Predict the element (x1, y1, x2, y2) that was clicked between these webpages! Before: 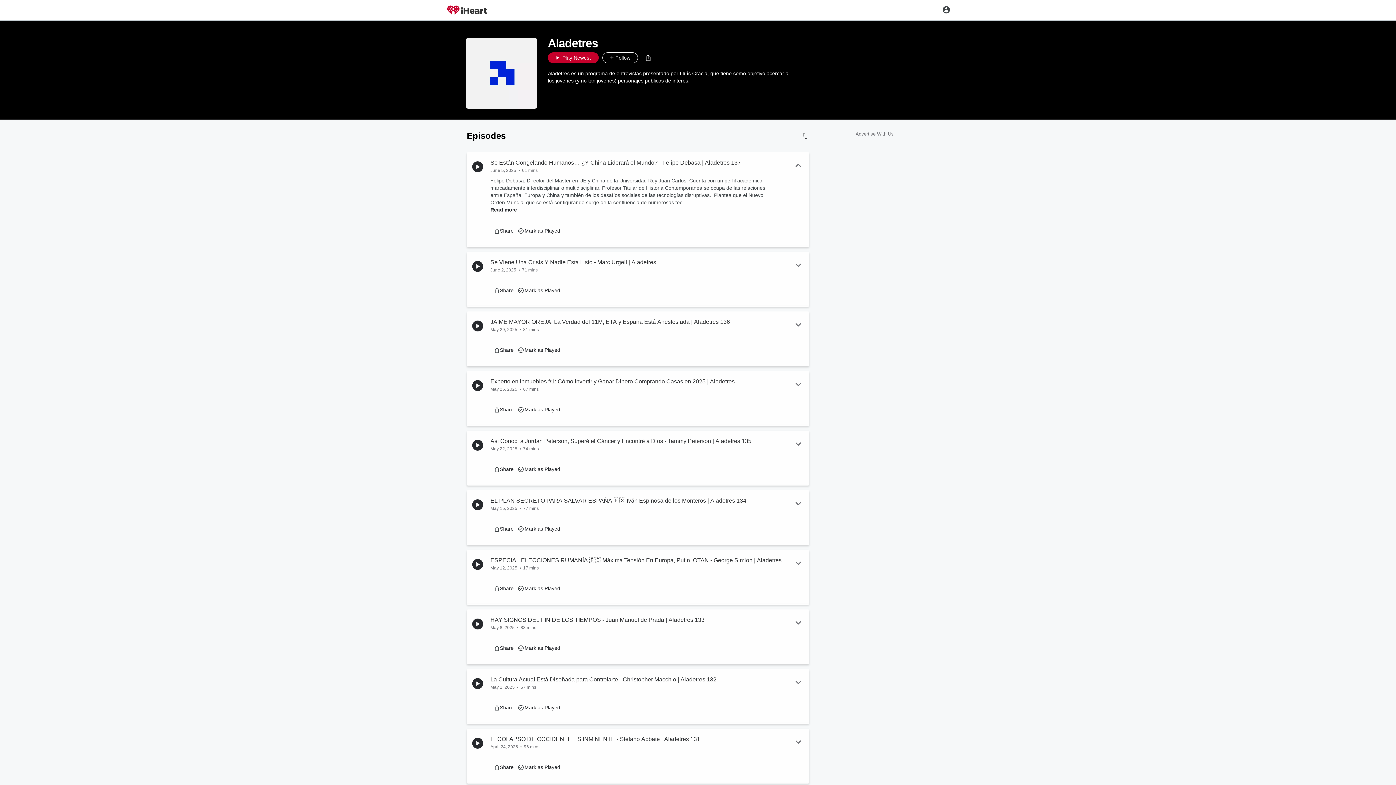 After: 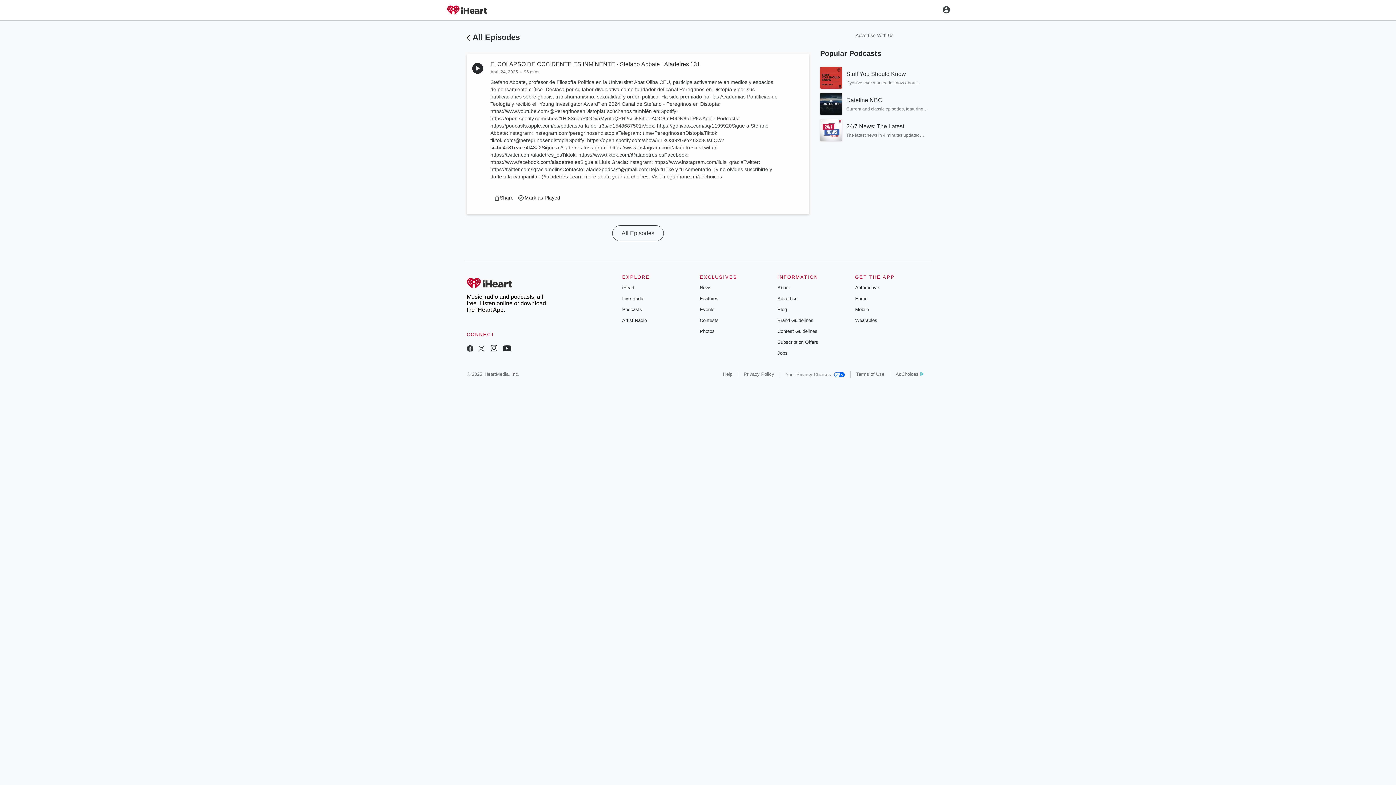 Action: label: El COLAPSO DE OCCIDENTE ES INMINENTE - Stefano Abbate | Aladetres 131 bbox: (490, 734, 785, 744)